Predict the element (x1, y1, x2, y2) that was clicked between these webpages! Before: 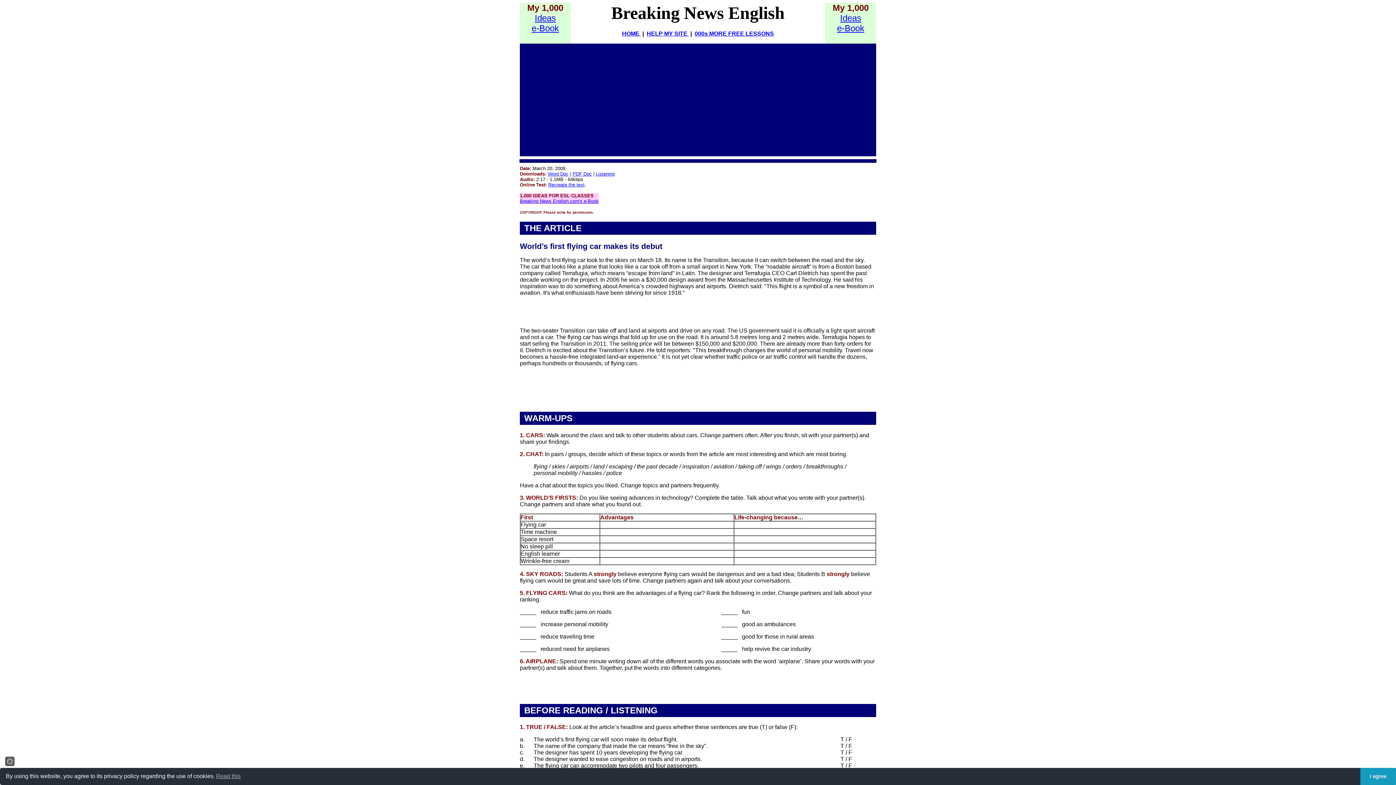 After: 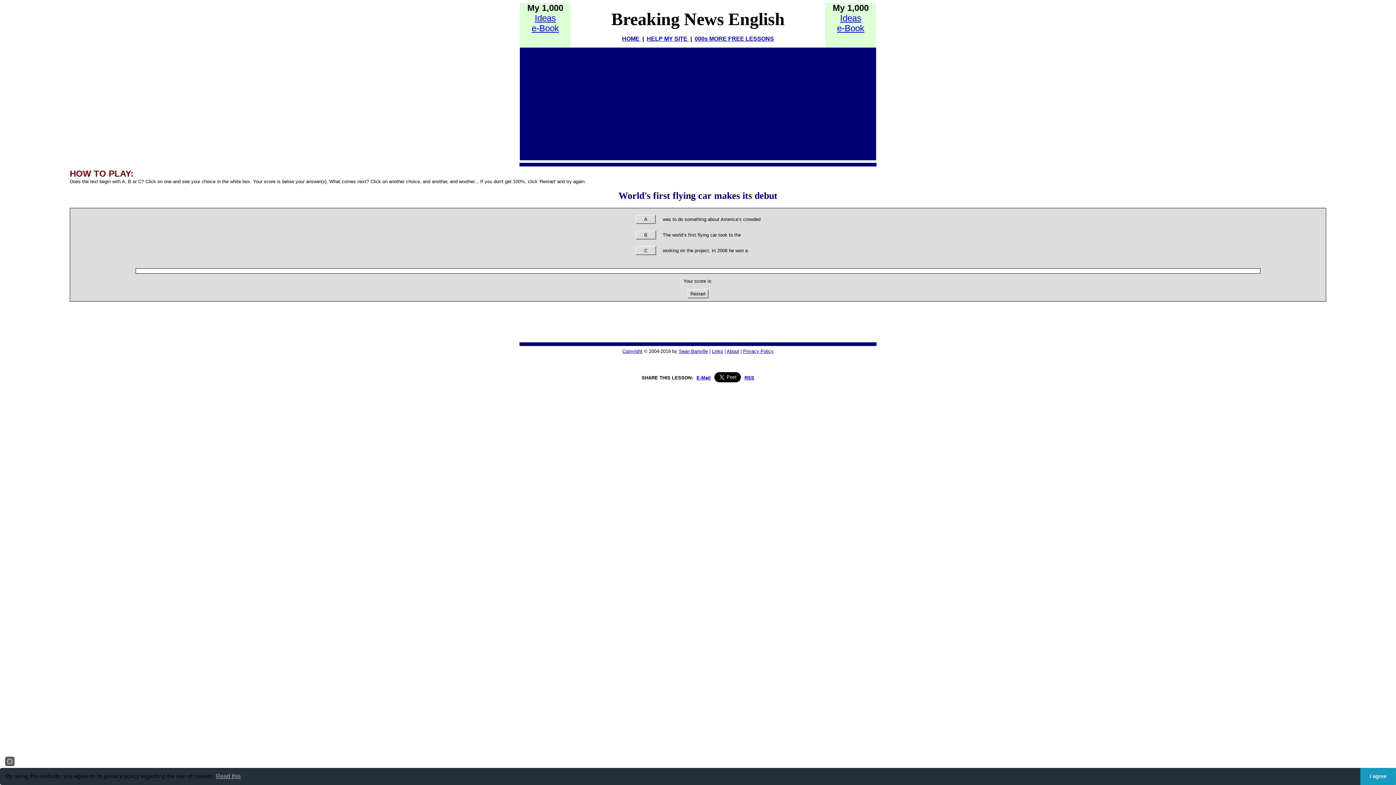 Action: bbox: (548, 182, 584, 187) label: Recreate the text